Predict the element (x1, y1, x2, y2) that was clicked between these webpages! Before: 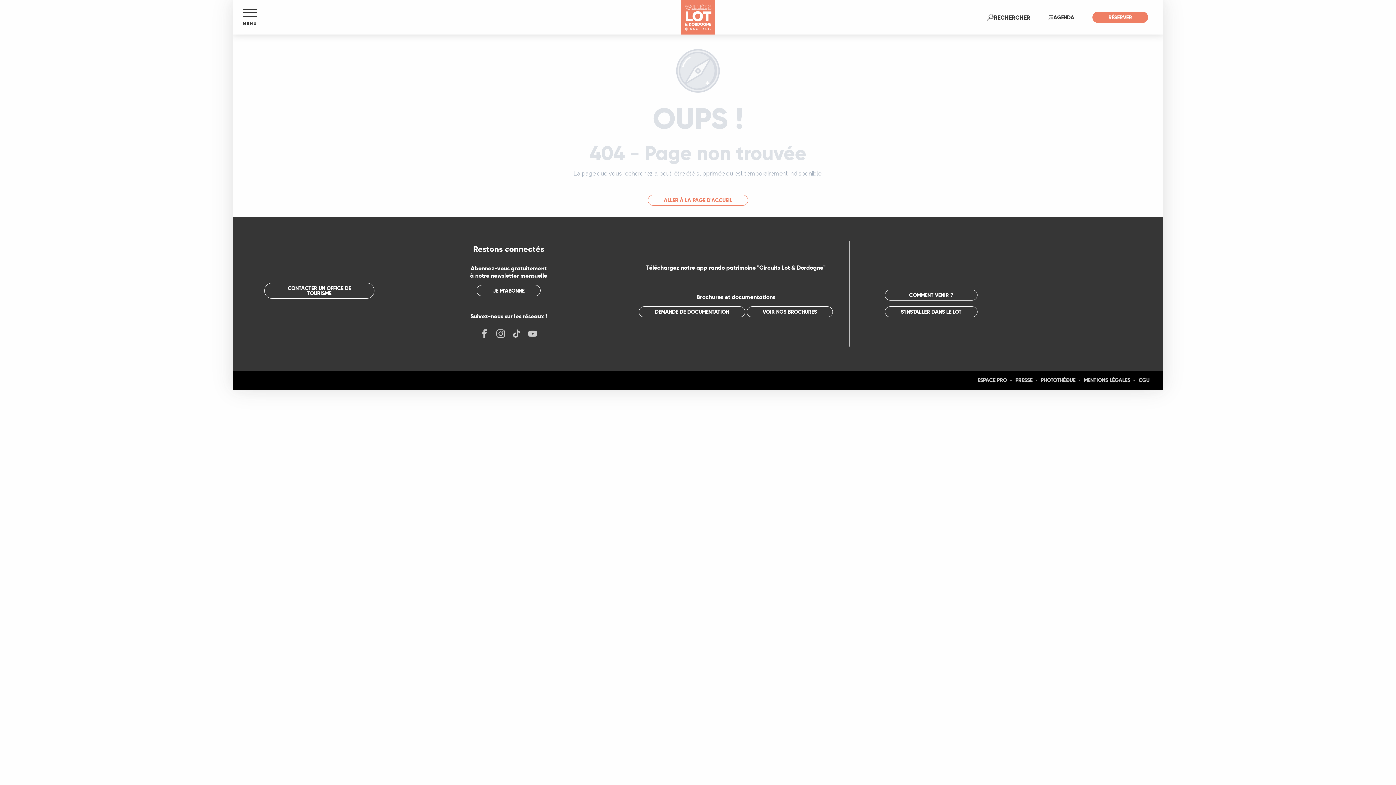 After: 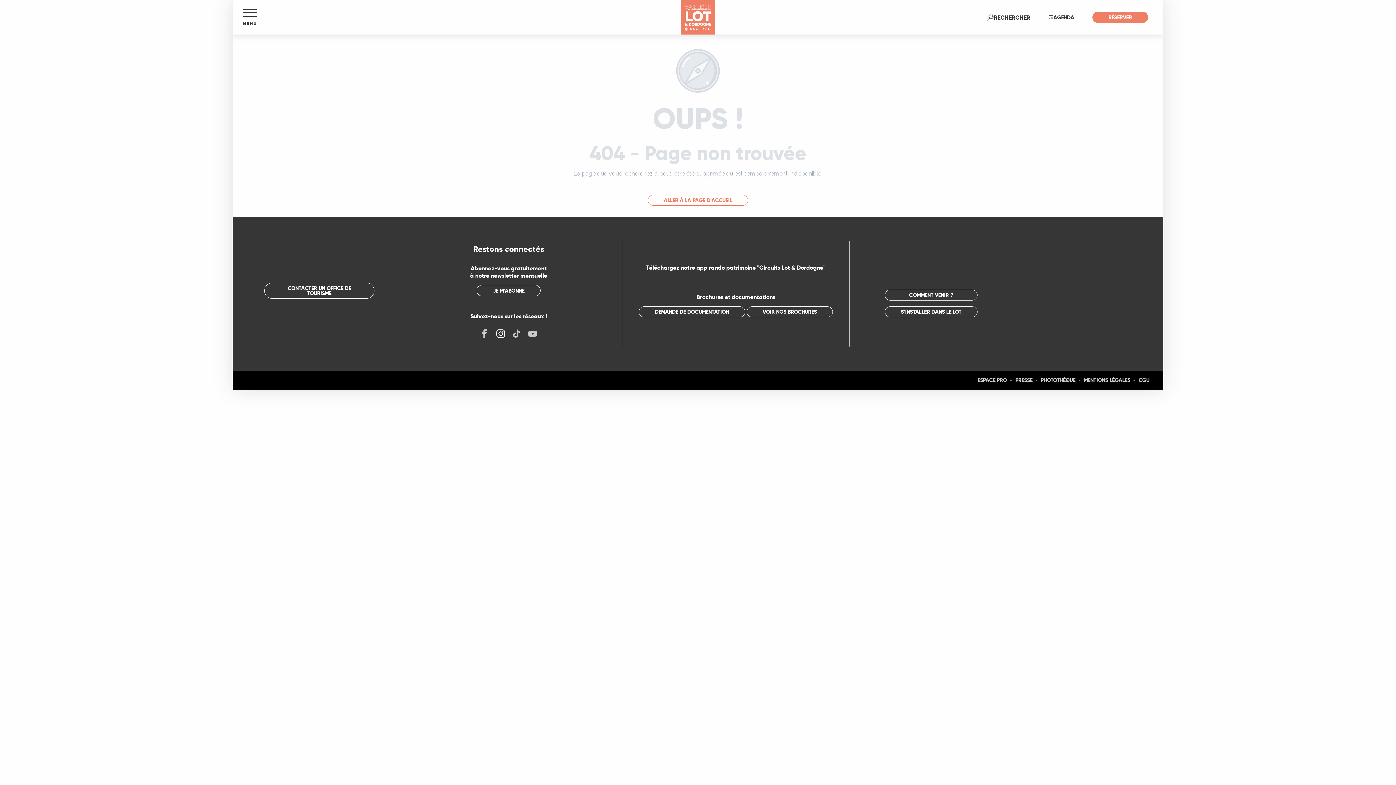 Action: bbox: (492, 325, 508, 343)